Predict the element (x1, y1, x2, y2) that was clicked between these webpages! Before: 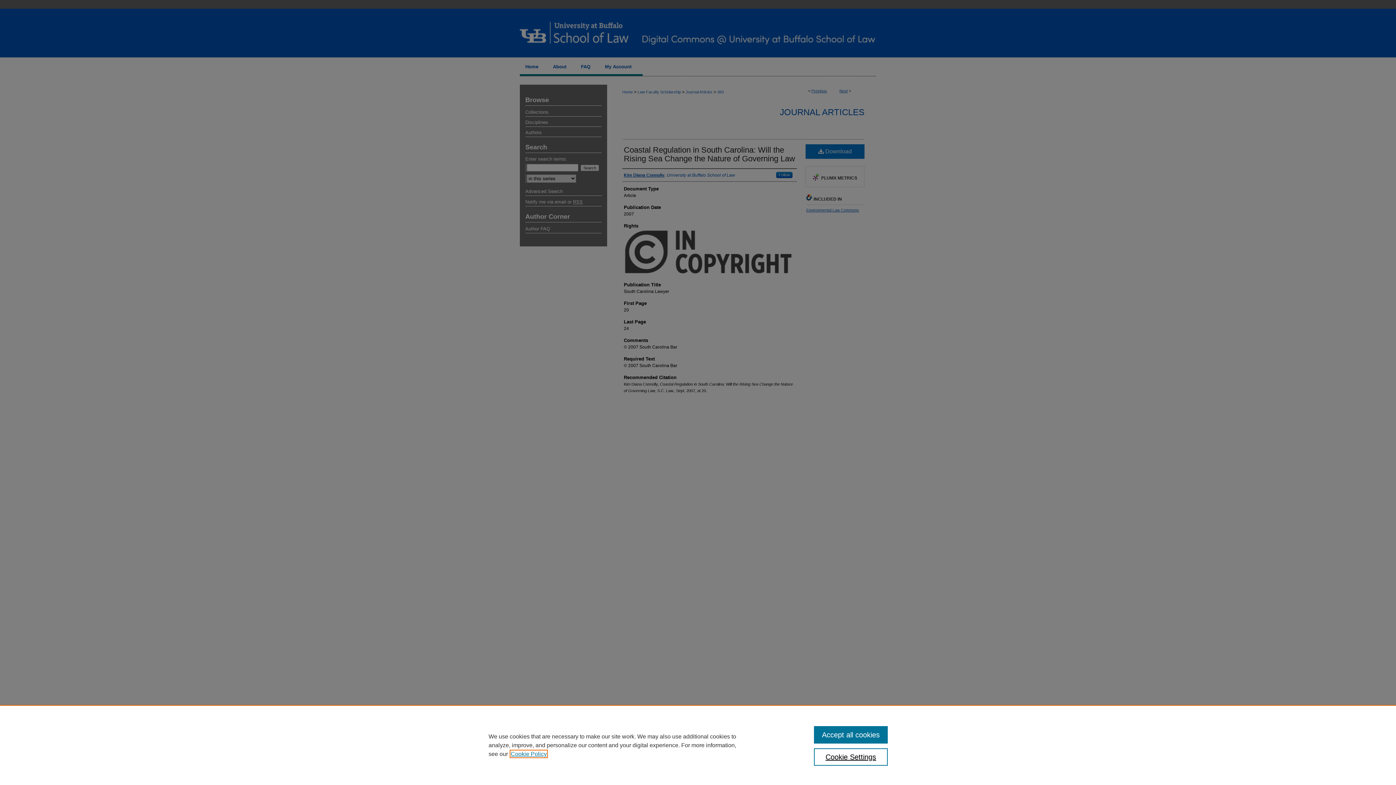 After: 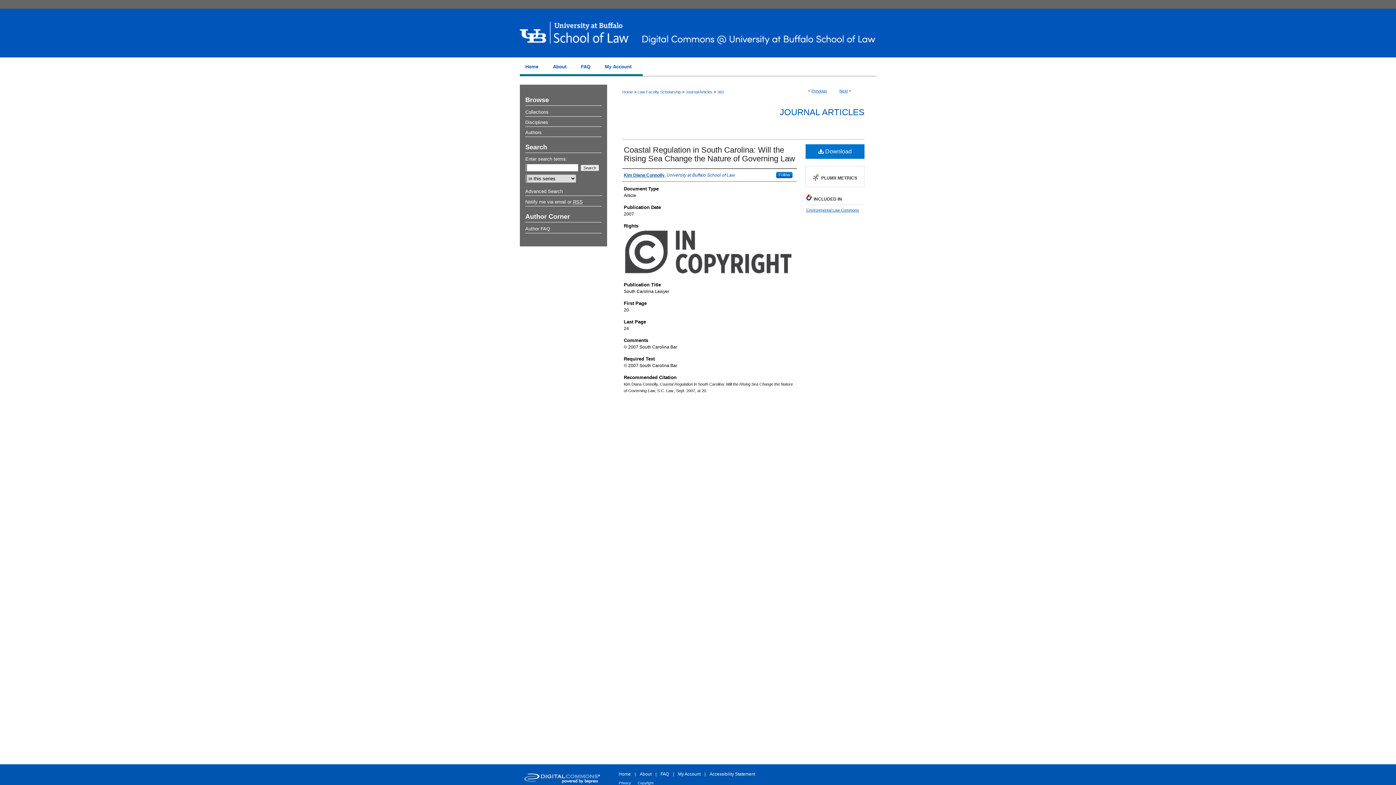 Action: bbox: (814, 726, 887, 744) label: Accept all cookies